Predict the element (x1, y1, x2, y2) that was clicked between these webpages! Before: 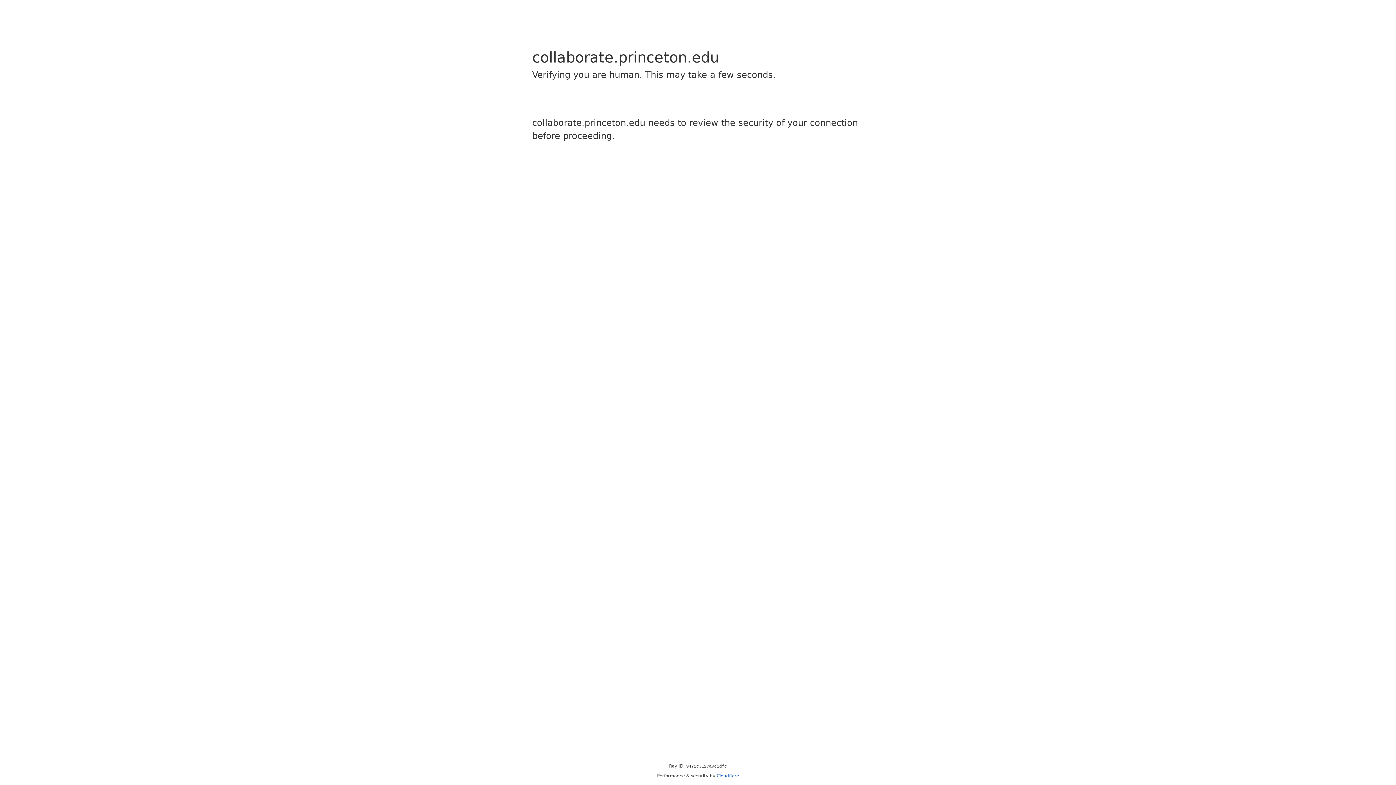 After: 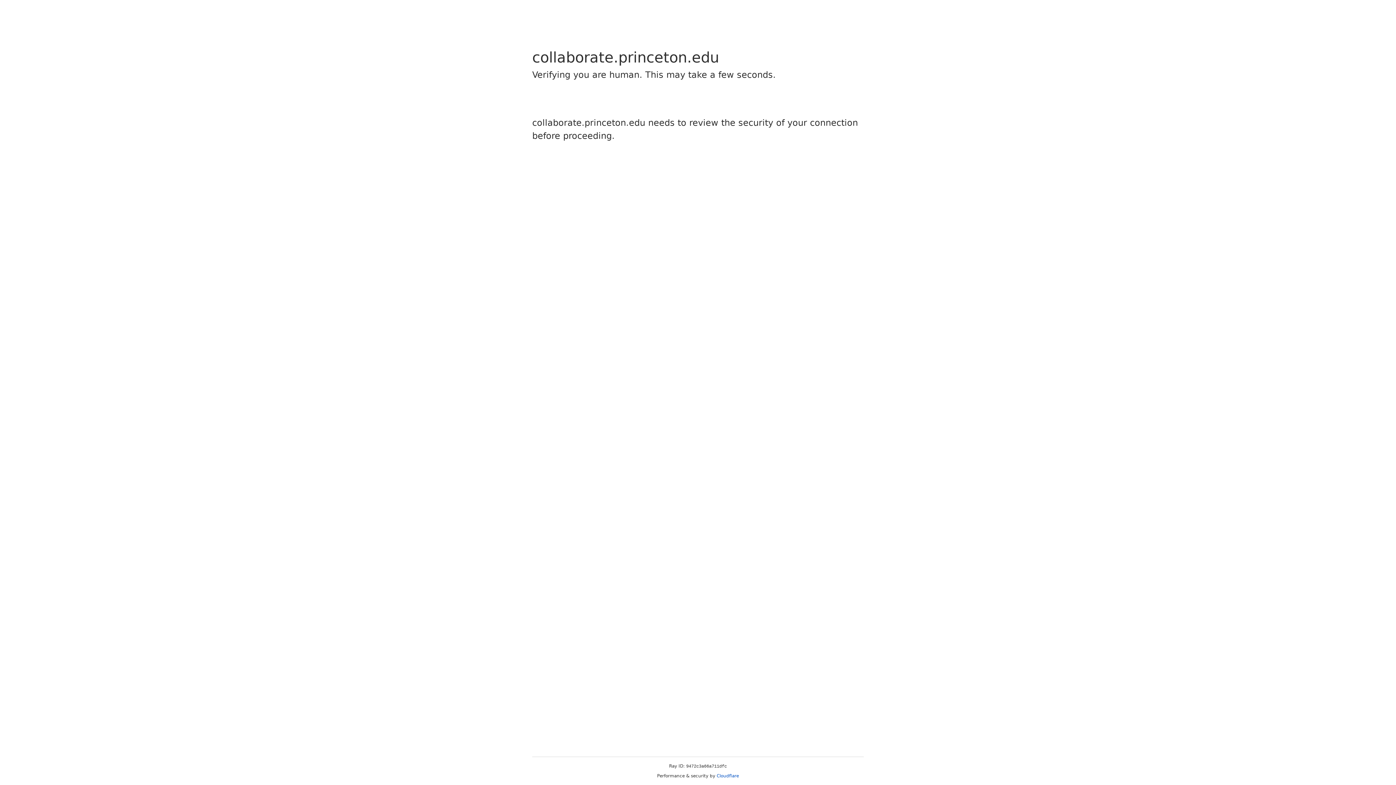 Action: bbox: (716, 773, 739, 778) label: Cloudflare